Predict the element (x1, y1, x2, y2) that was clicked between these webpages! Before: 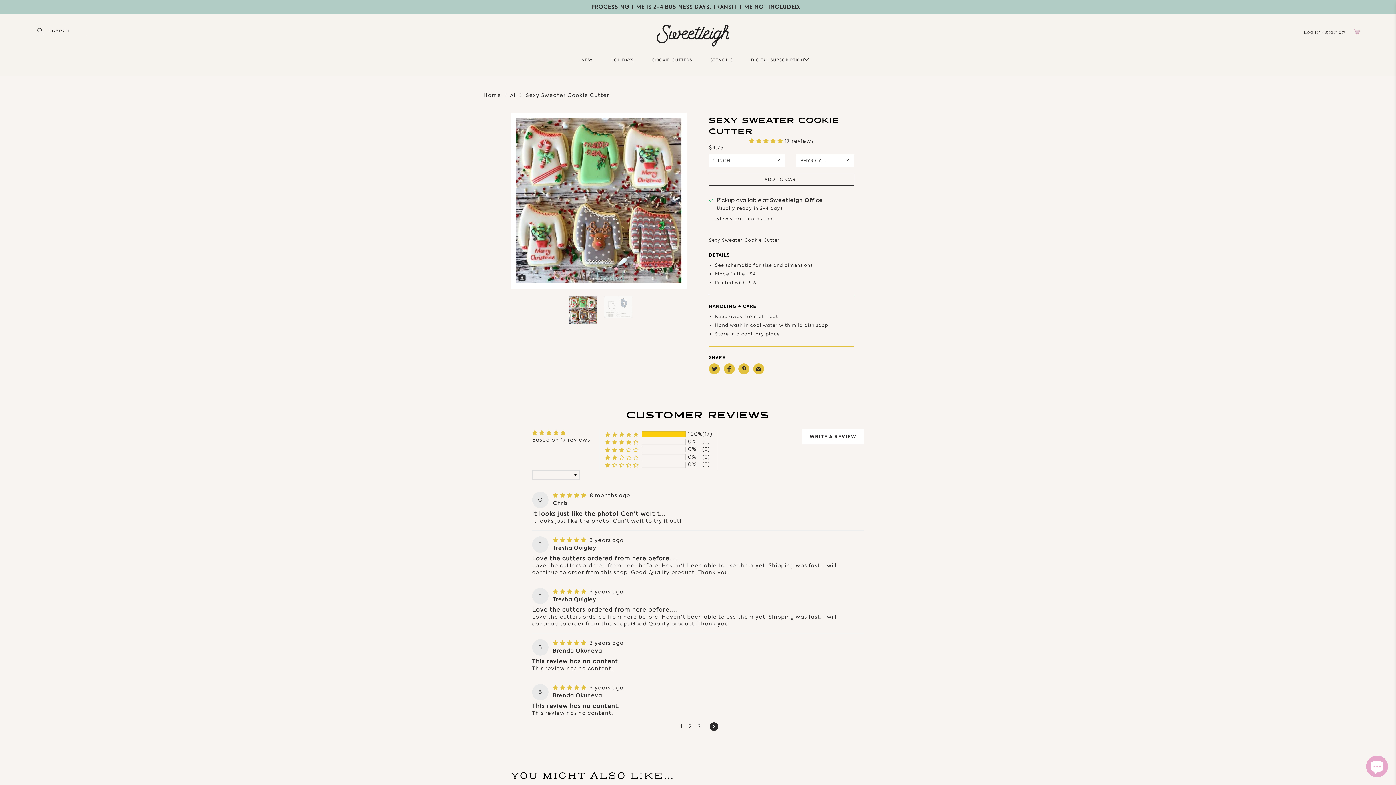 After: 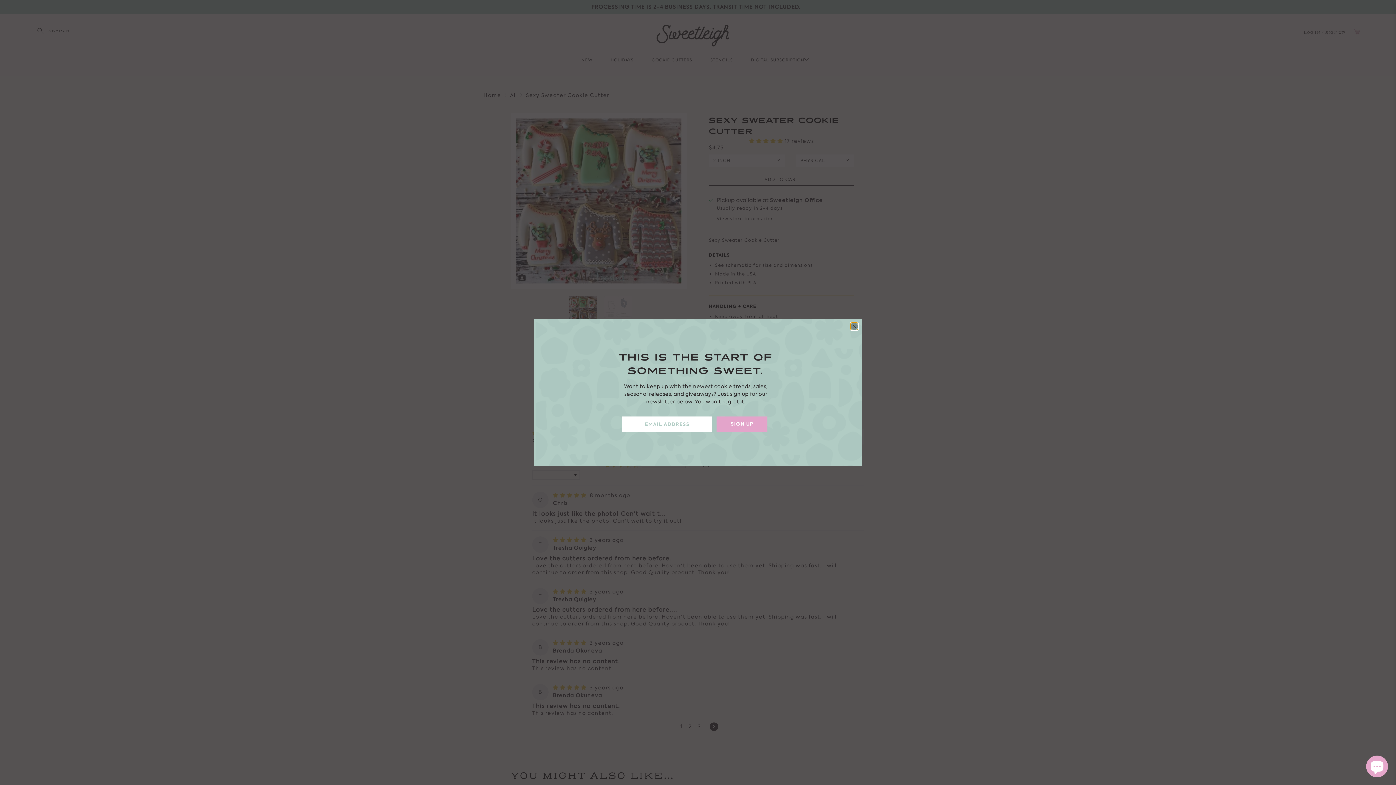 Action: bbox: (802, 429, 864, 444) label: WRITE A REVIEW